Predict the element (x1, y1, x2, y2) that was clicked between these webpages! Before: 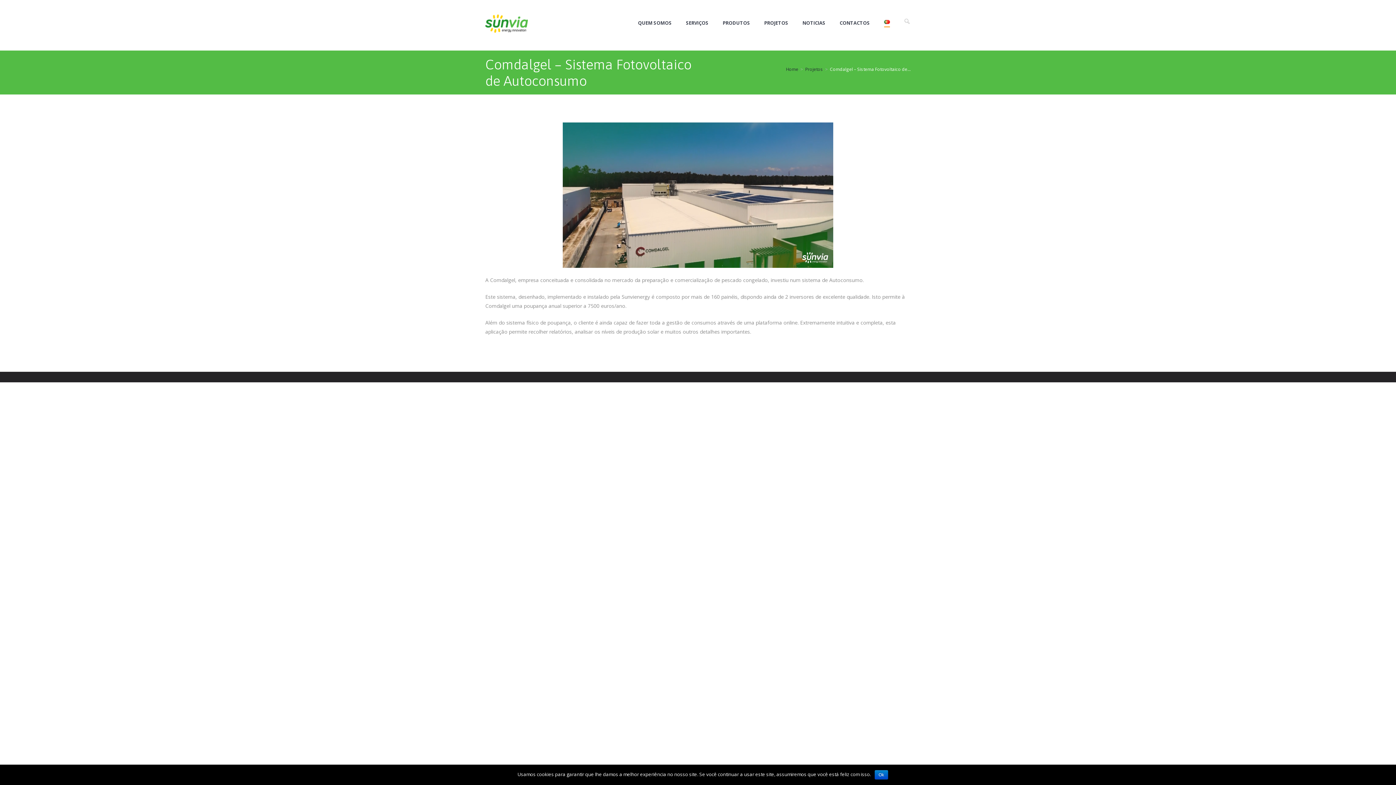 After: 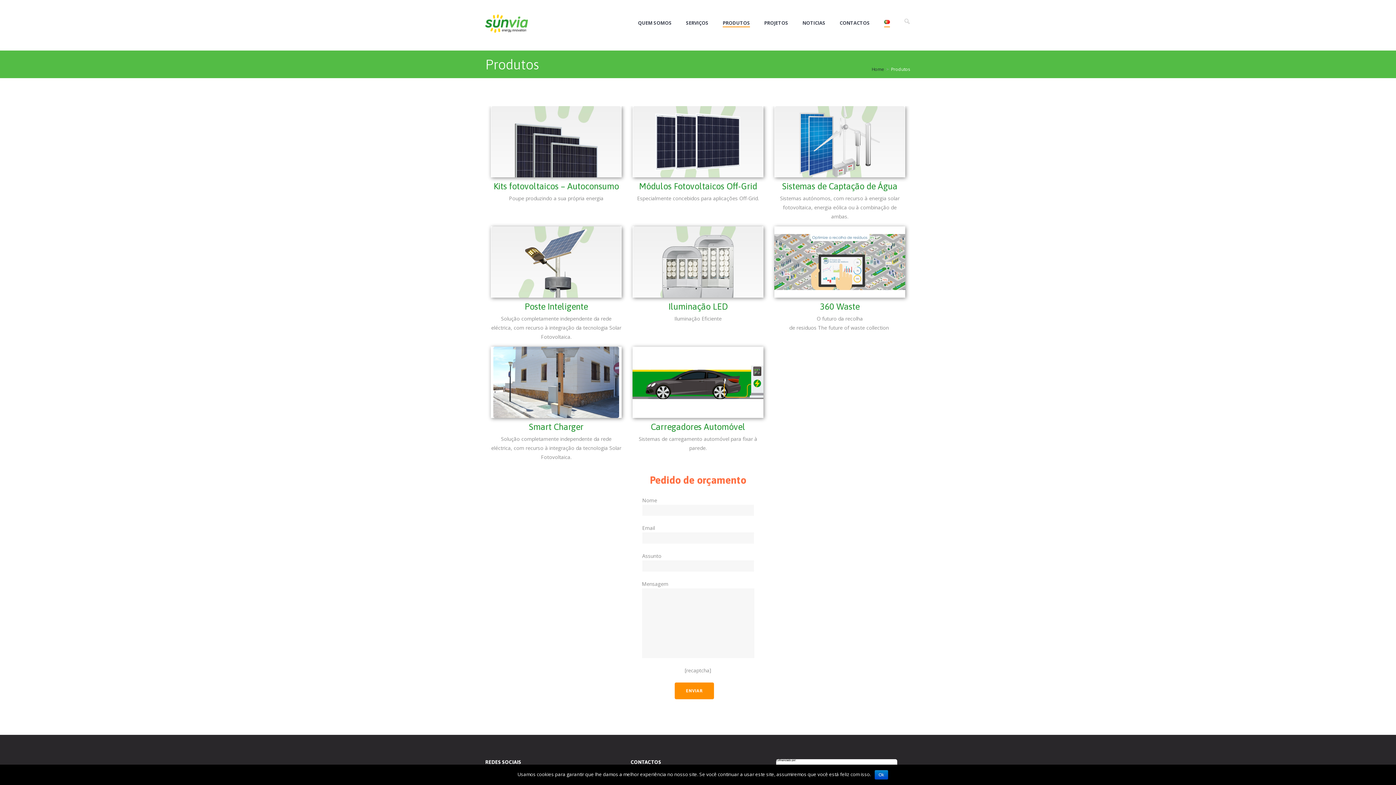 Action: bbox: (722, 20, 750, 26) label: PRODUTOS